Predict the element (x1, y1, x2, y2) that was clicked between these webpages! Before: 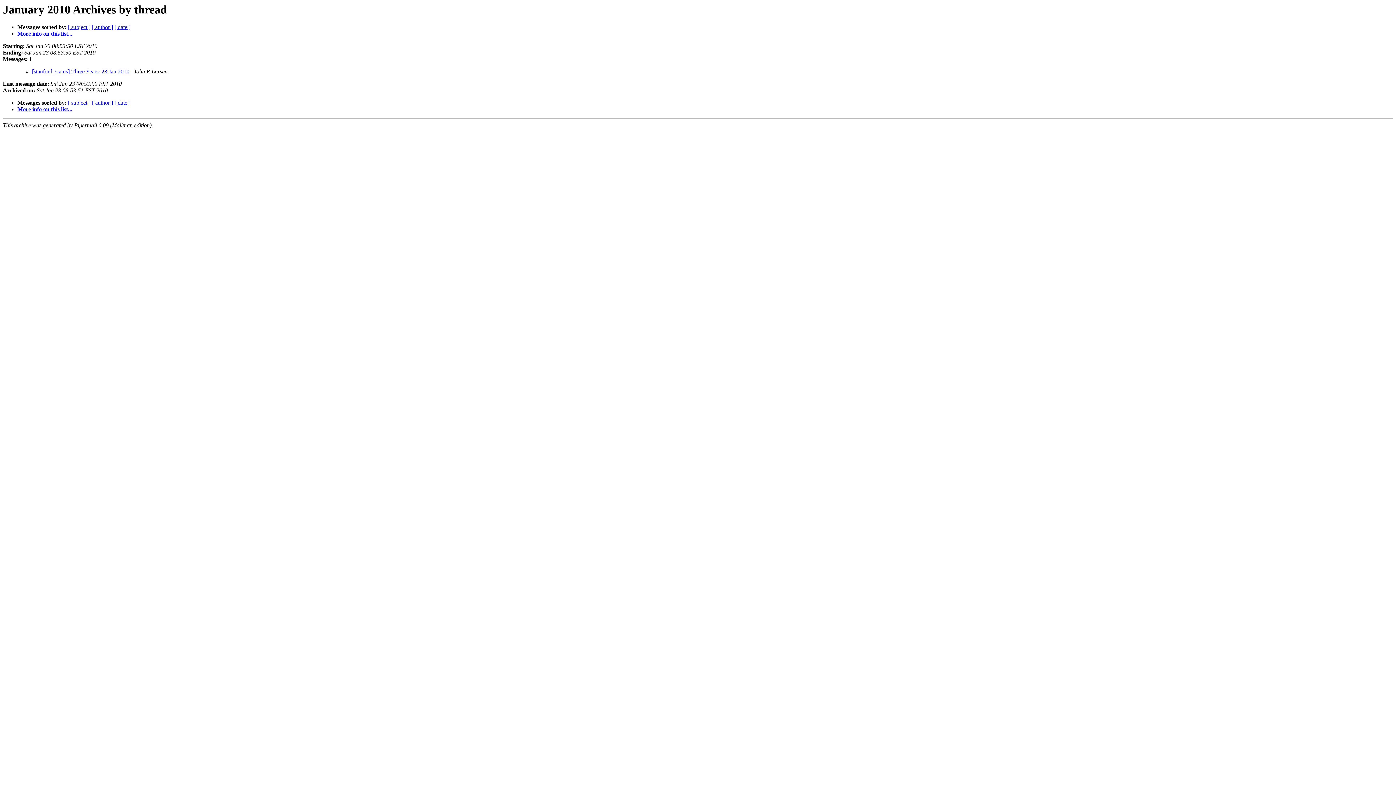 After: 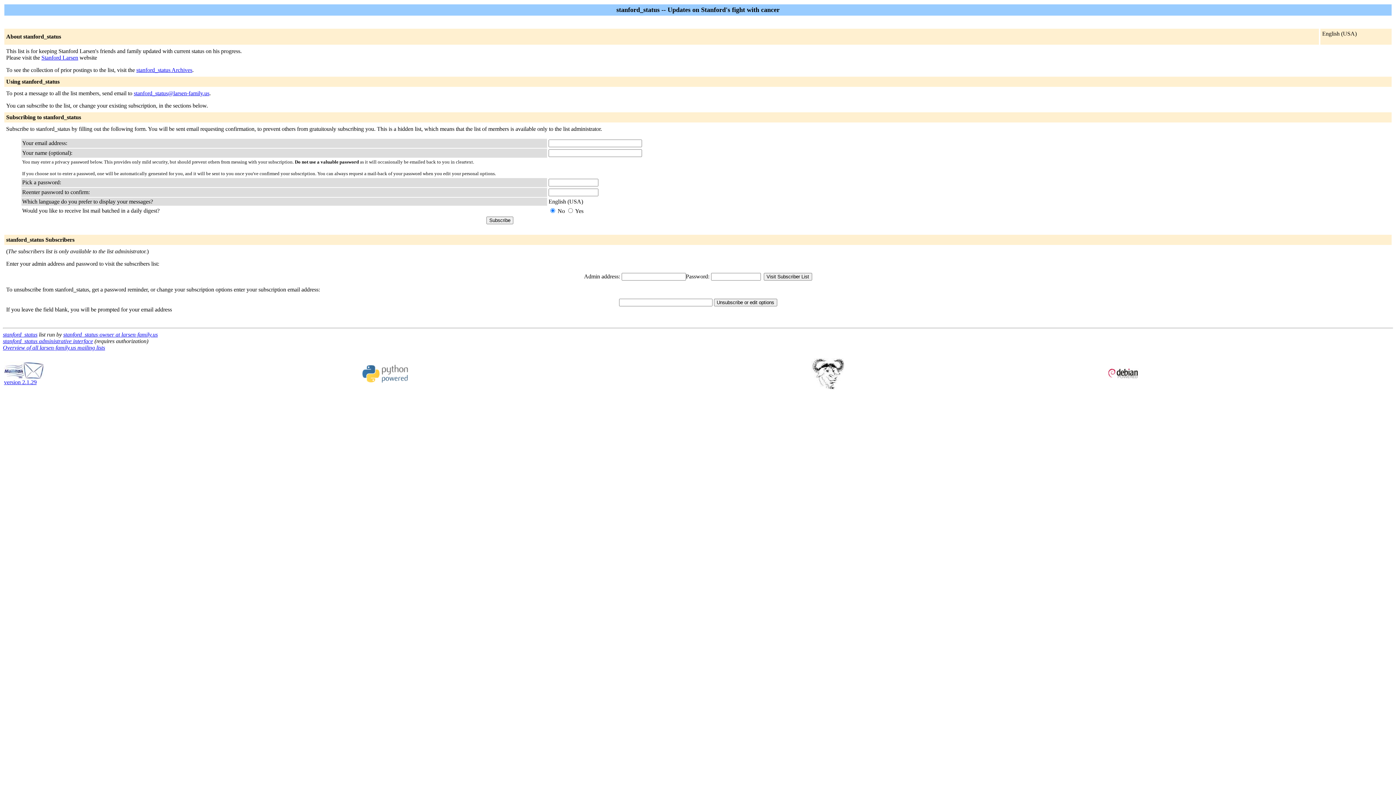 Action: bbox: (17, 30, 72, 36) label: More info on this list...